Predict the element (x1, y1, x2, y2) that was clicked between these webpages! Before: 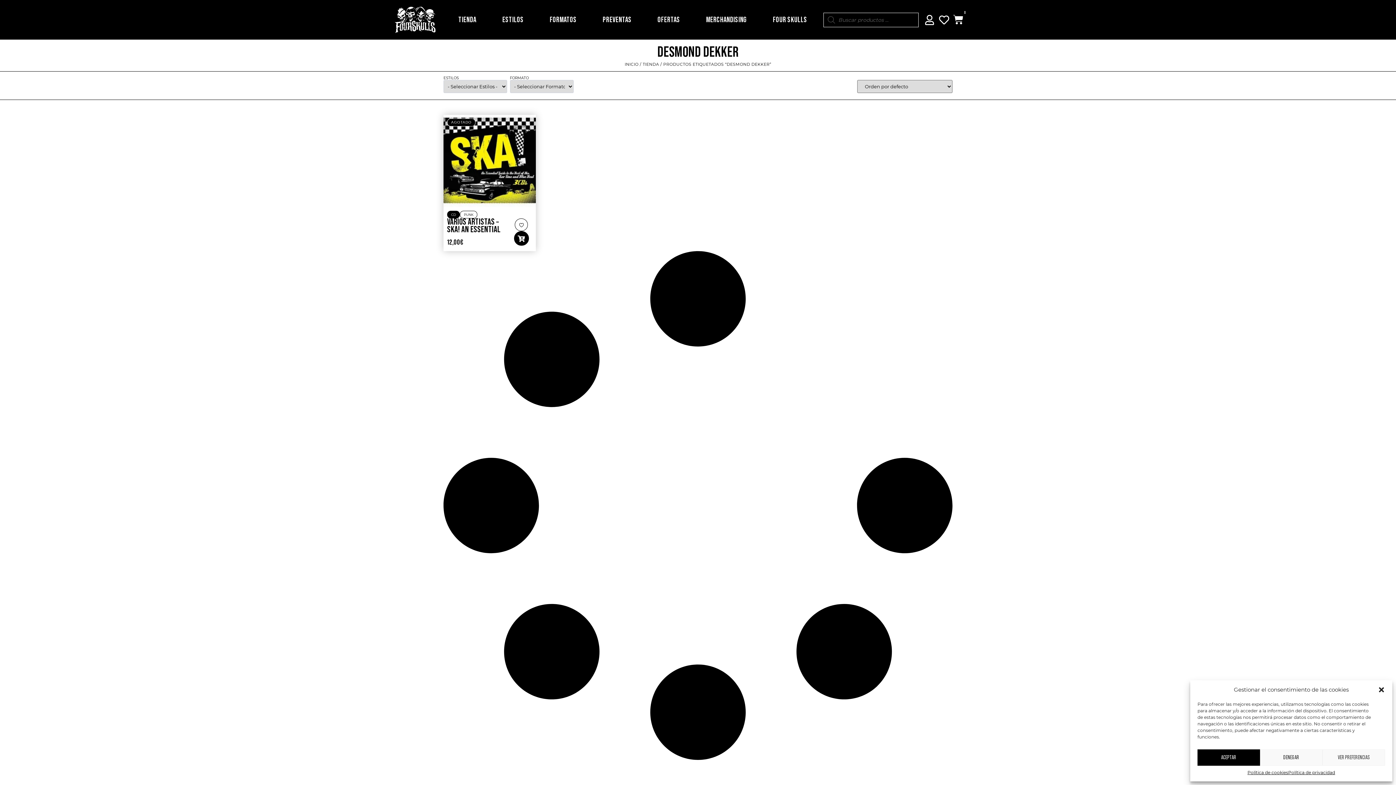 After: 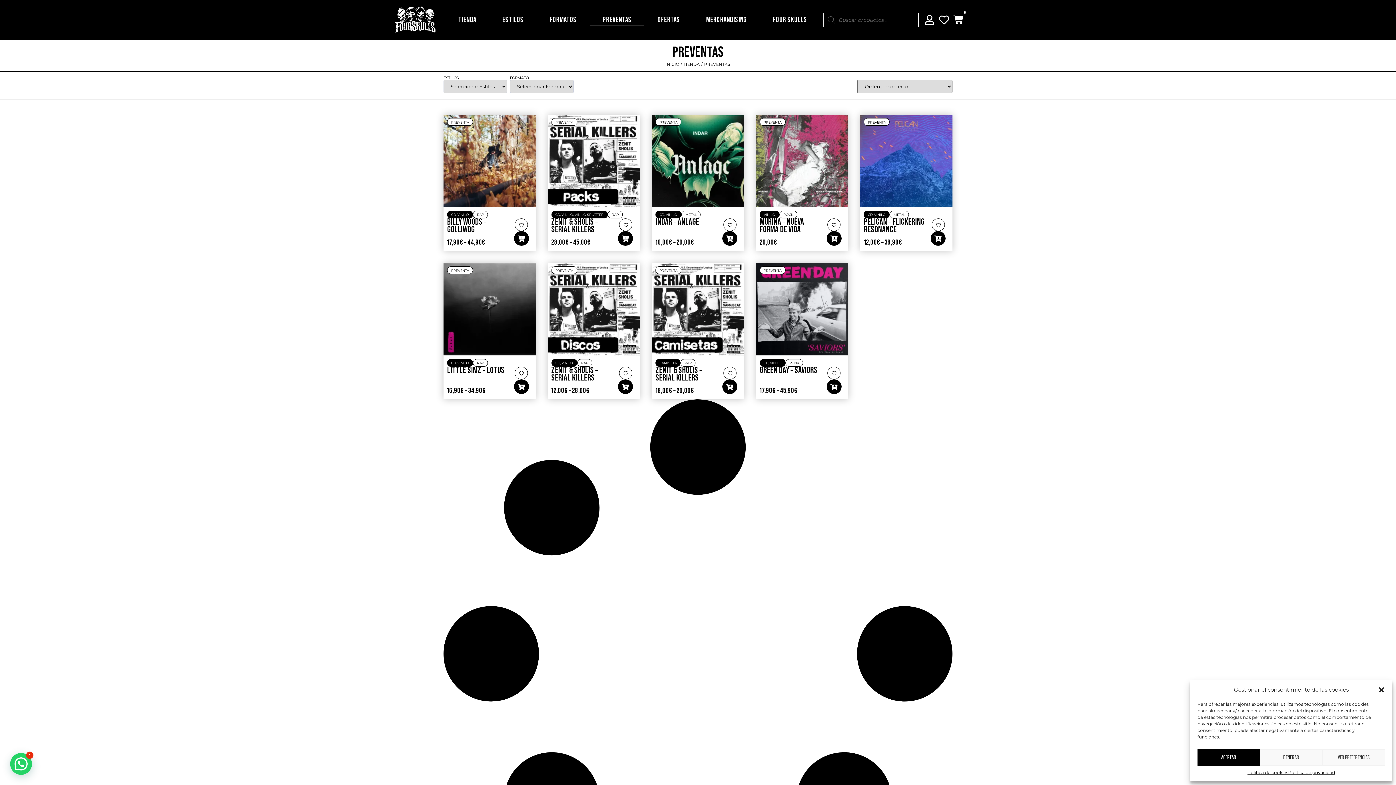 Action: label: PREVENTAS bbox: (590, 14, 644, 25)